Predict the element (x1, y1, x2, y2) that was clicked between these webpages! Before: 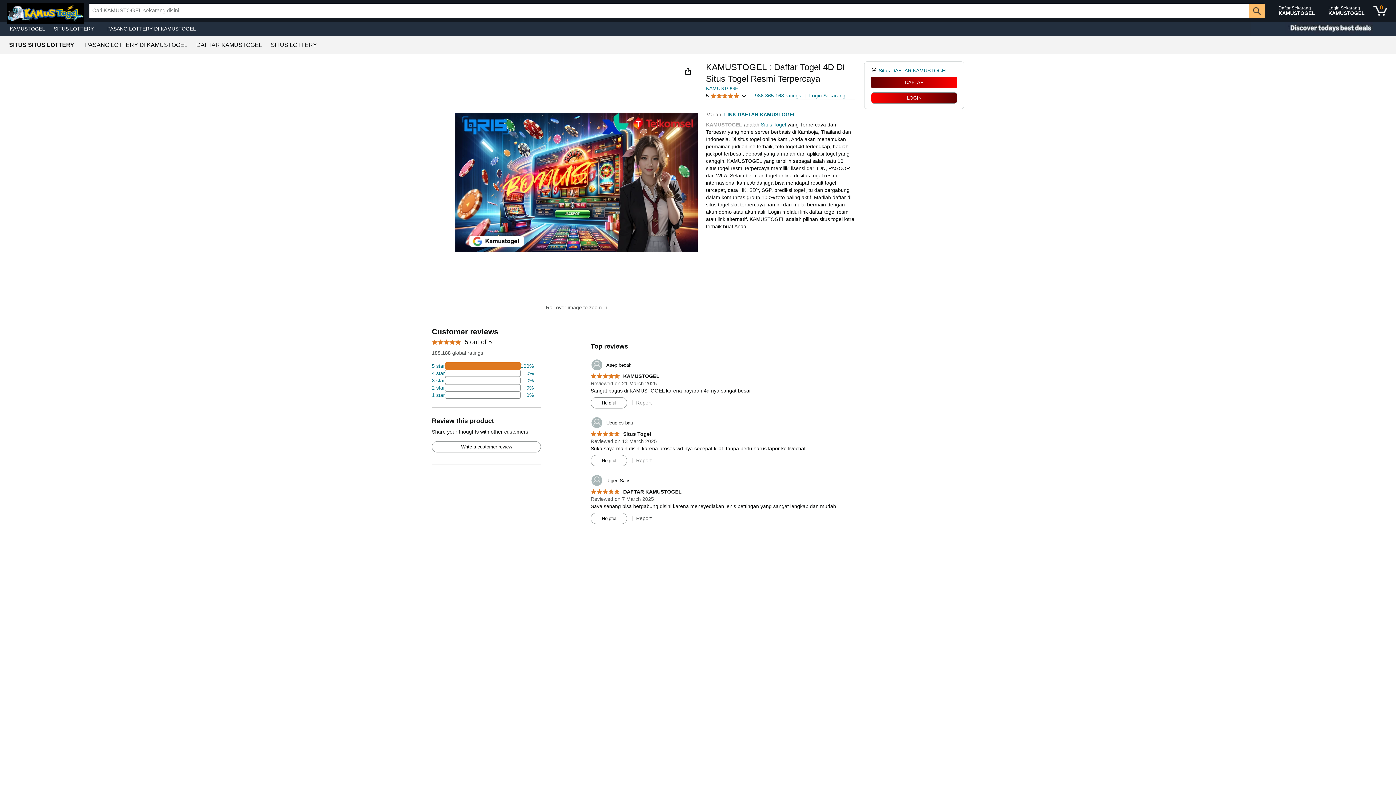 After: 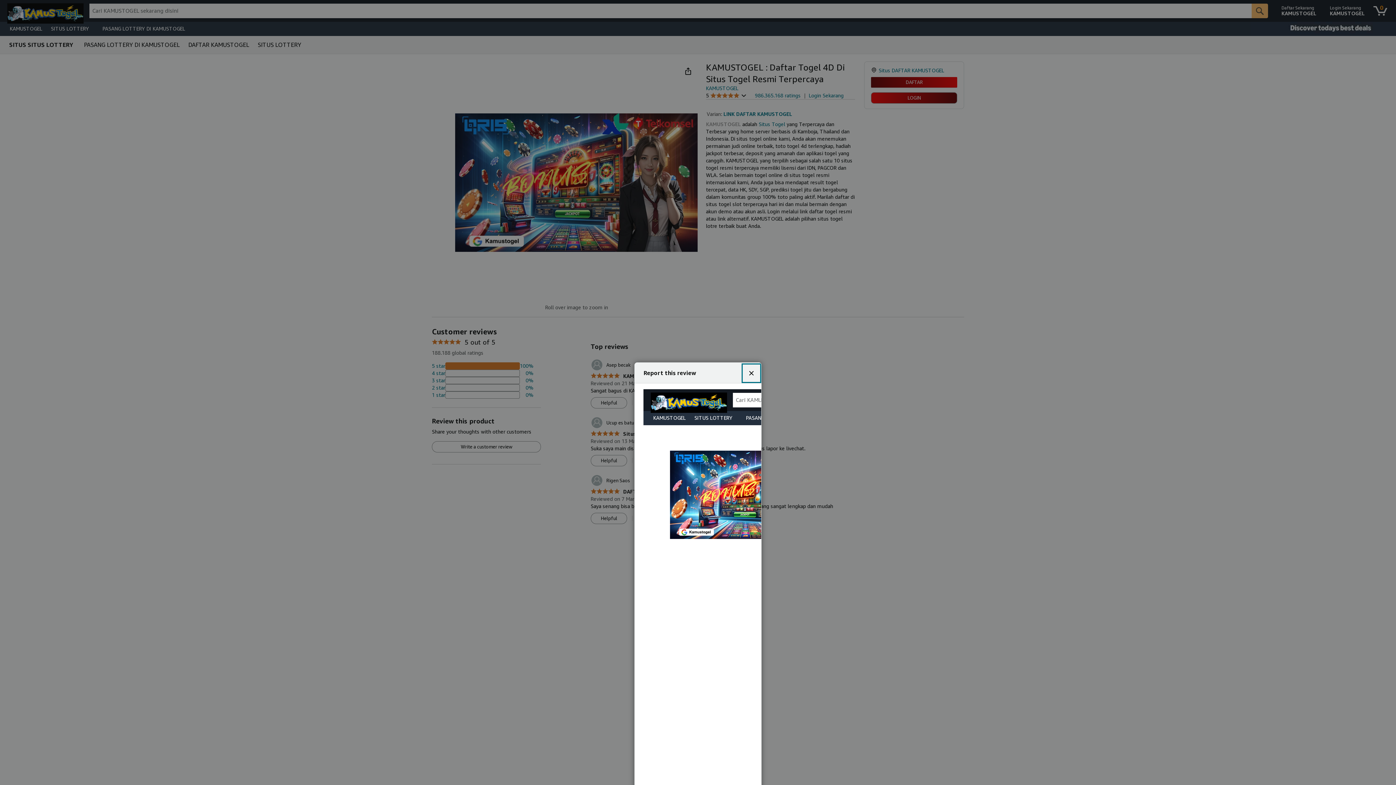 Action: label: Report bbox: (636, 457, 651, 463)